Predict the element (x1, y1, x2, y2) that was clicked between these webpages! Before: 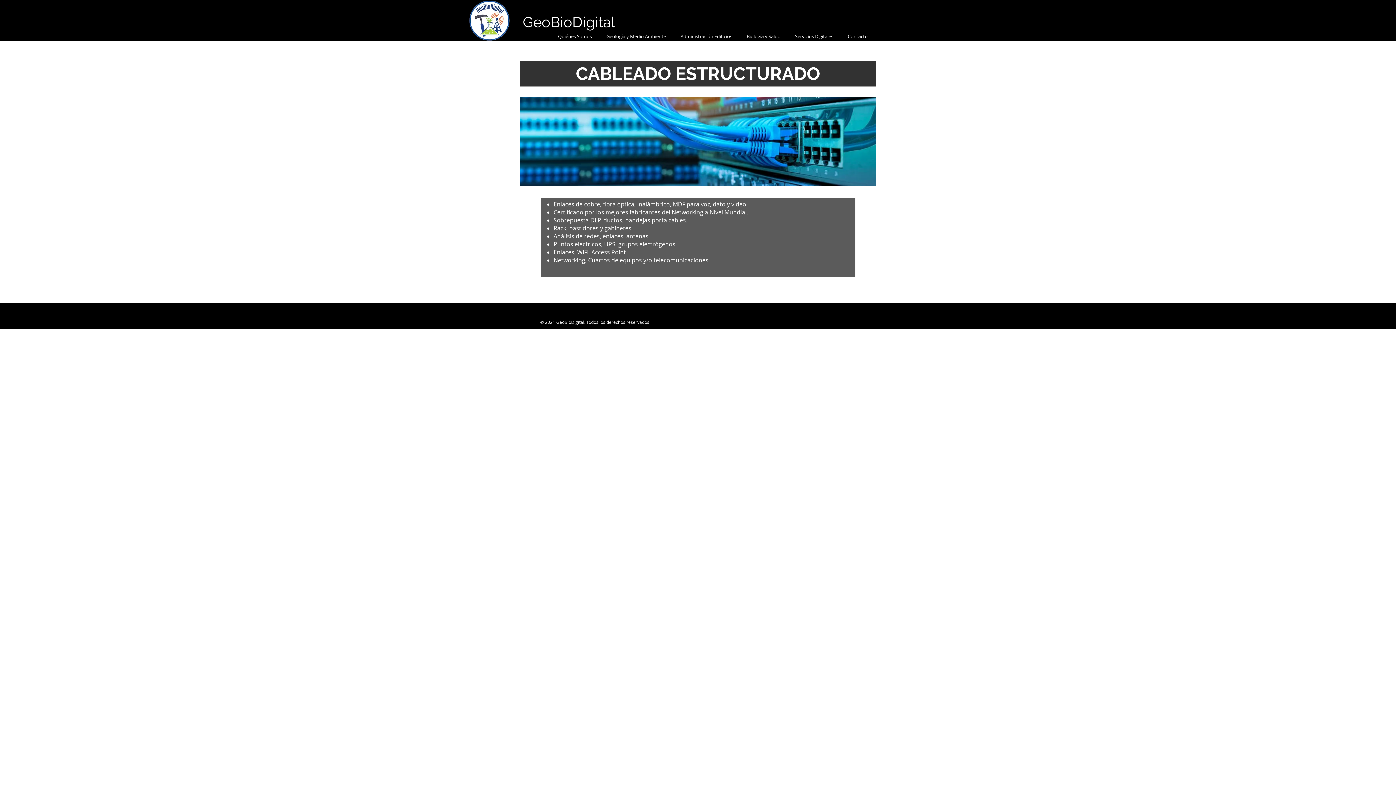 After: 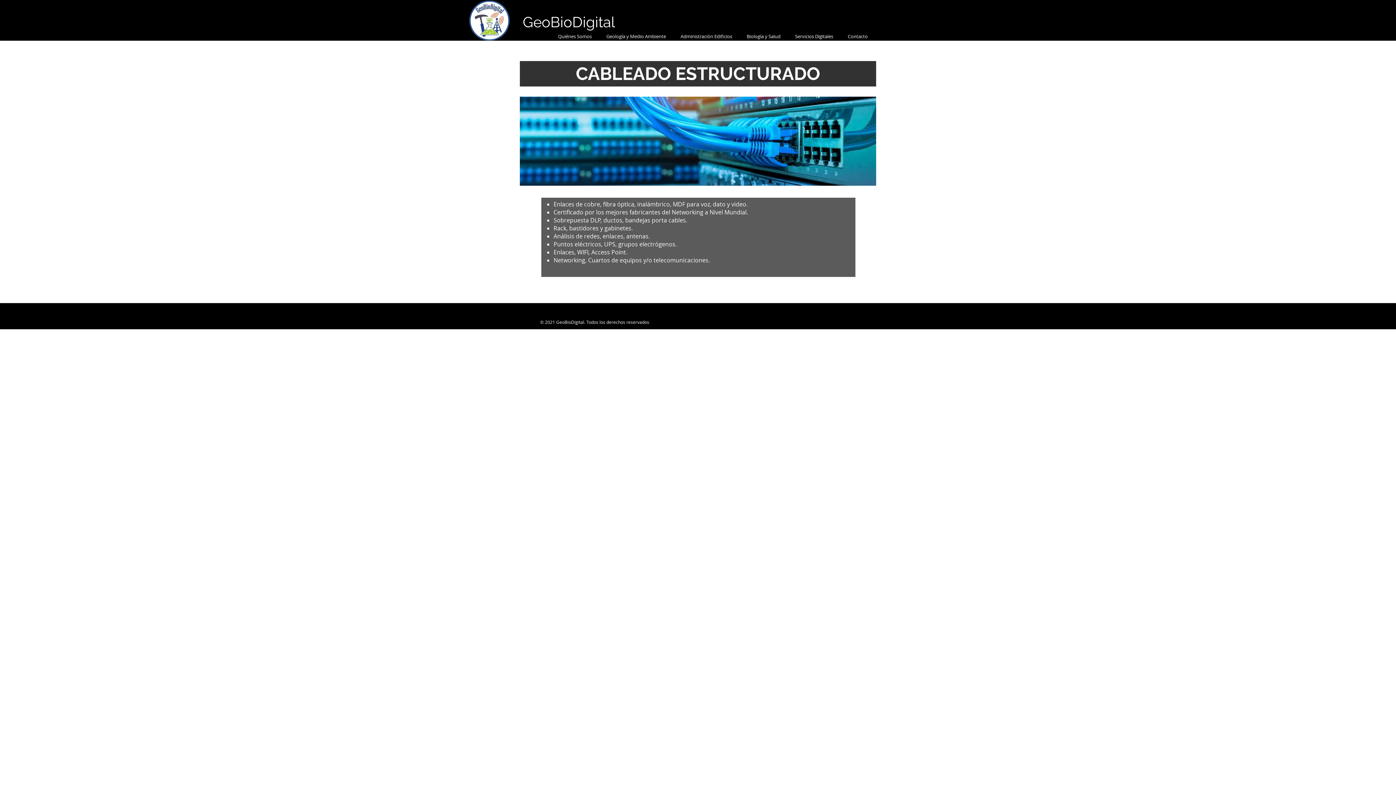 Action: label: Biología y Salud bbox: (739, 32, 788, 40)